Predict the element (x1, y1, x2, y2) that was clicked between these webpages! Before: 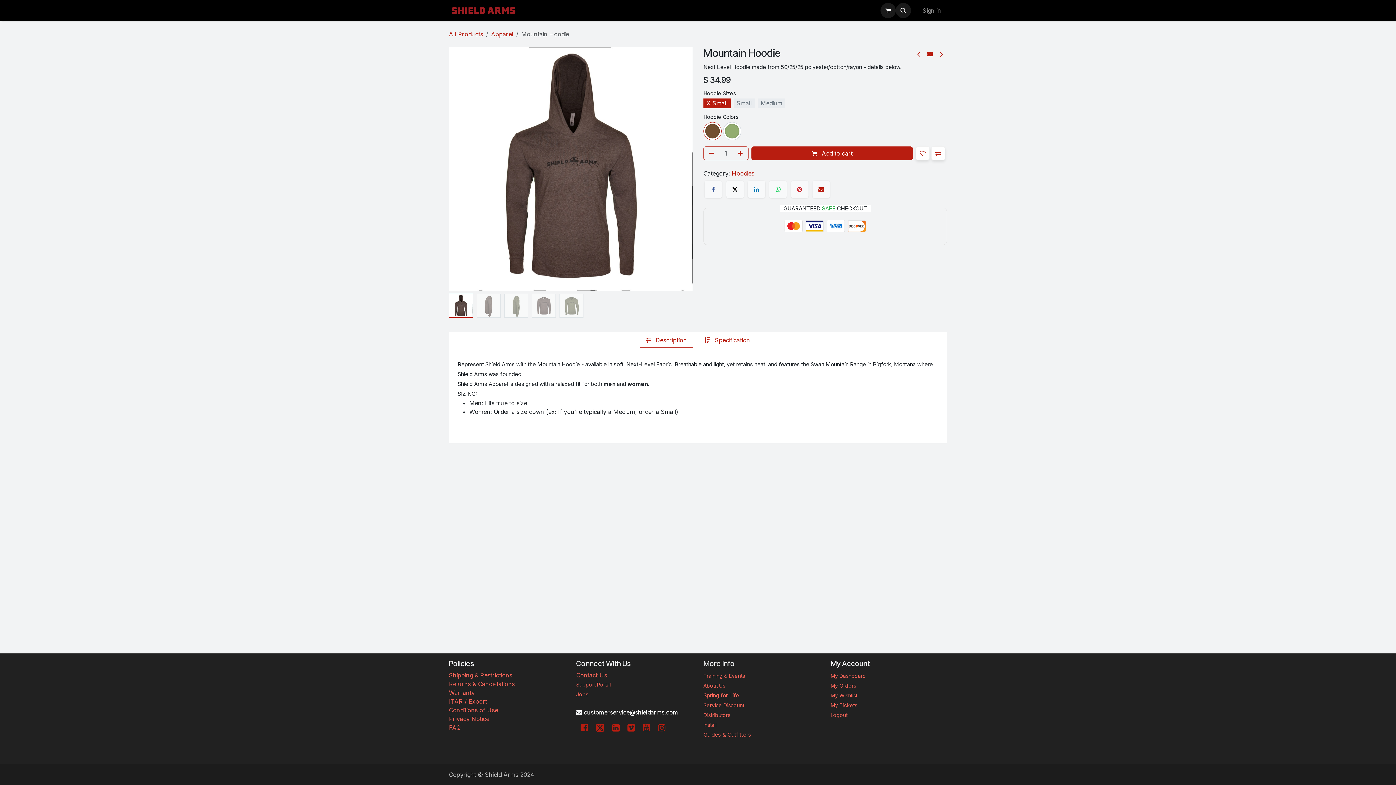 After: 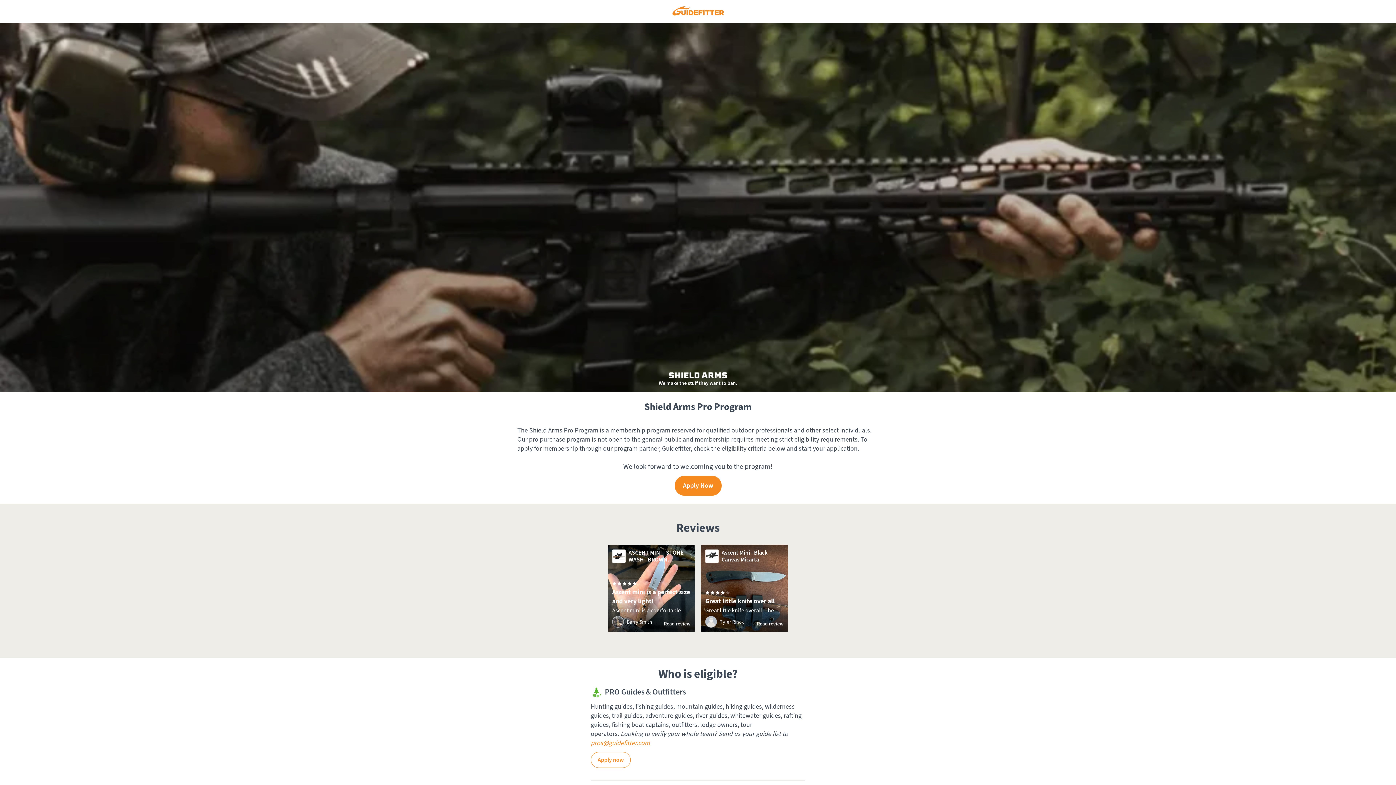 Action: bbox: (703, 731, 751, 738) label: ﻿Guides & Outfitters﻿